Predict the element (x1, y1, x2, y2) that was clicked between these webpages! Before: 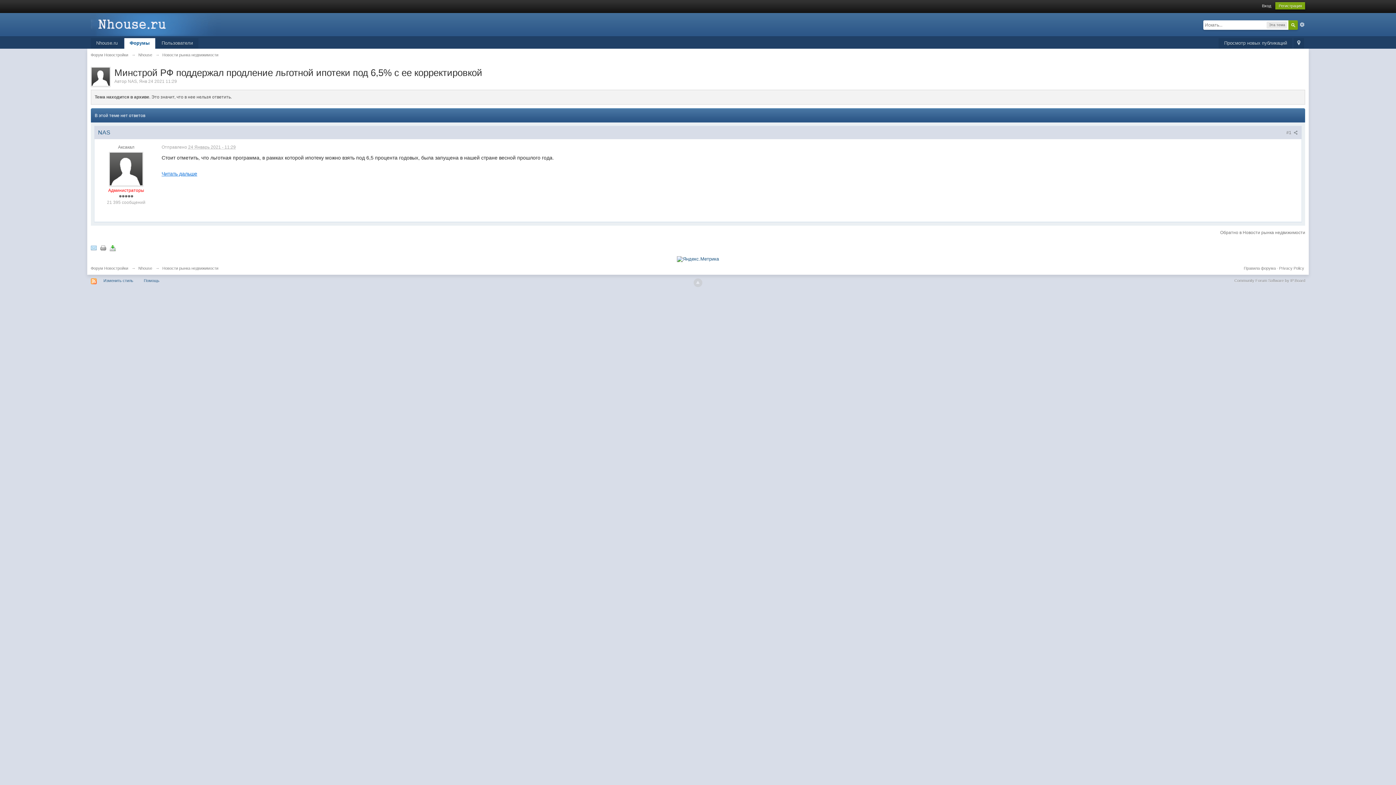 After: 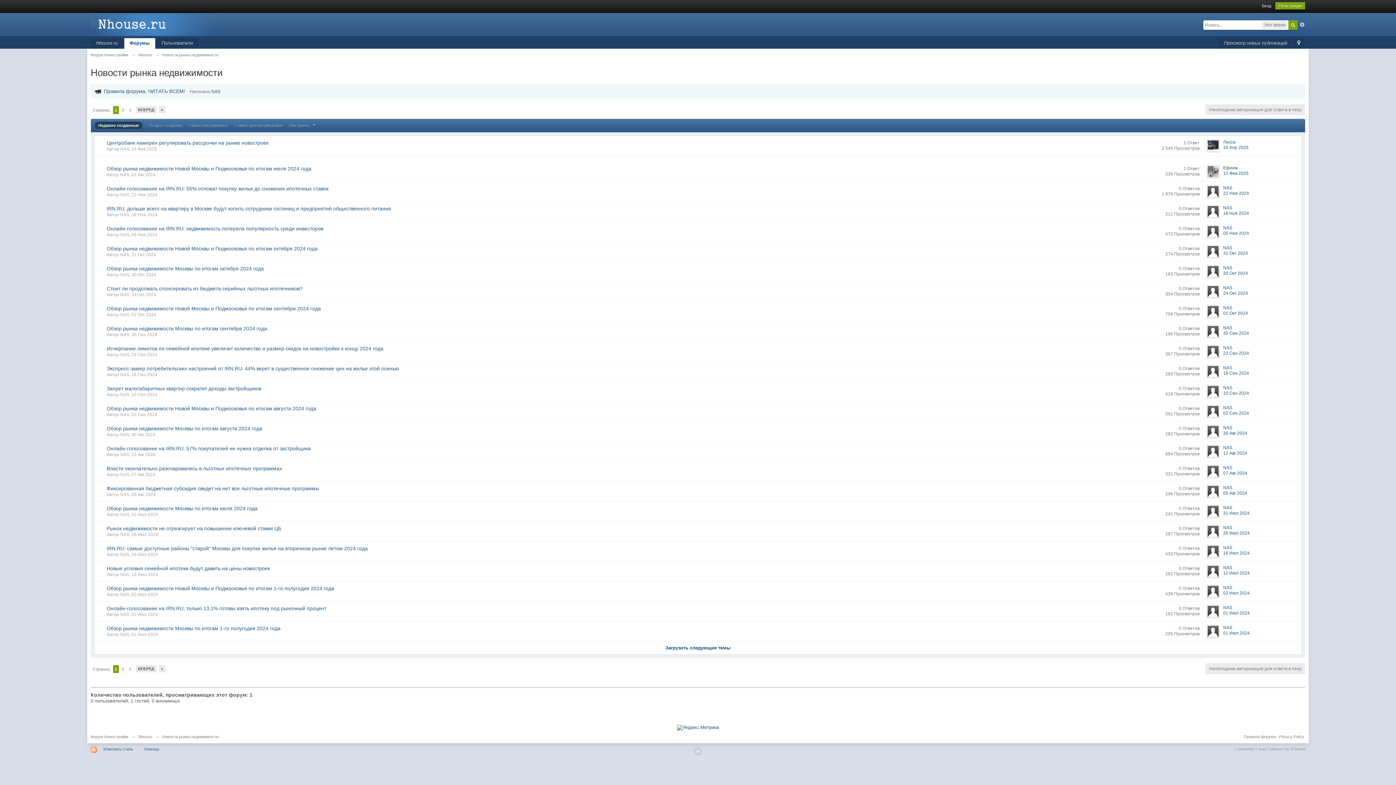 Action: bbox: (162, 52, 218, 57) label: Новости рынка недвижимости